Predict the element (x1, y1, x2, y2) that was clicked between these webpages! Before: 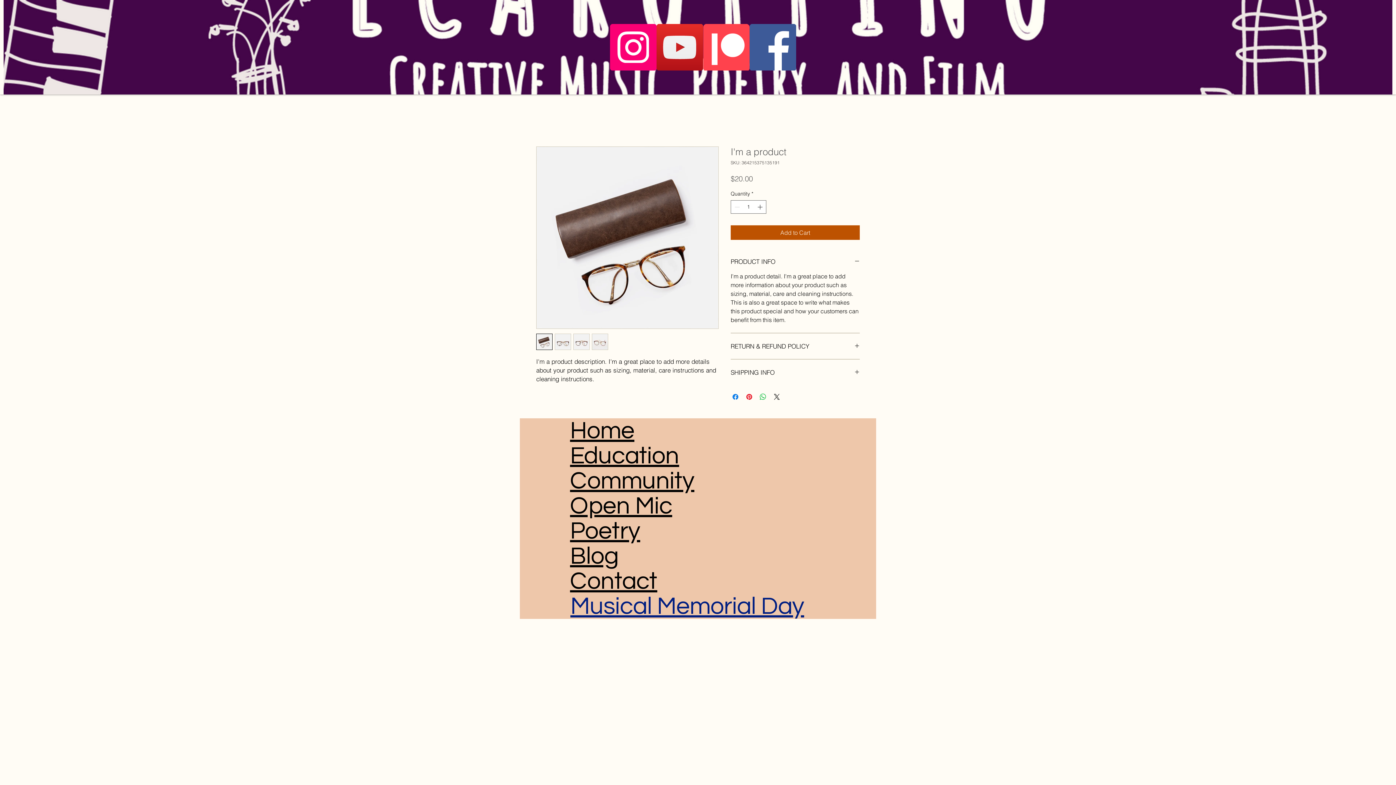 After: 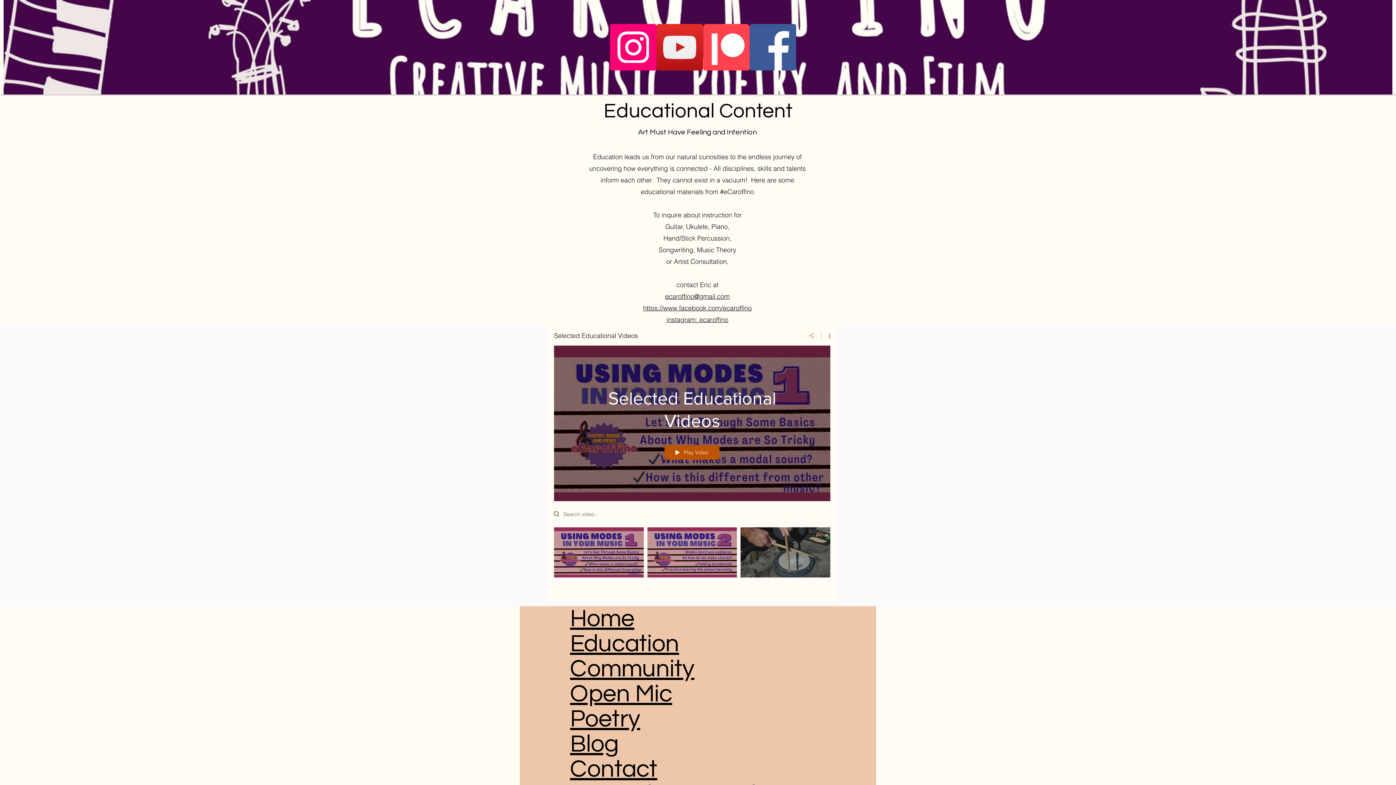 Action: bbox: (570, 443, 679, 468) label: Education